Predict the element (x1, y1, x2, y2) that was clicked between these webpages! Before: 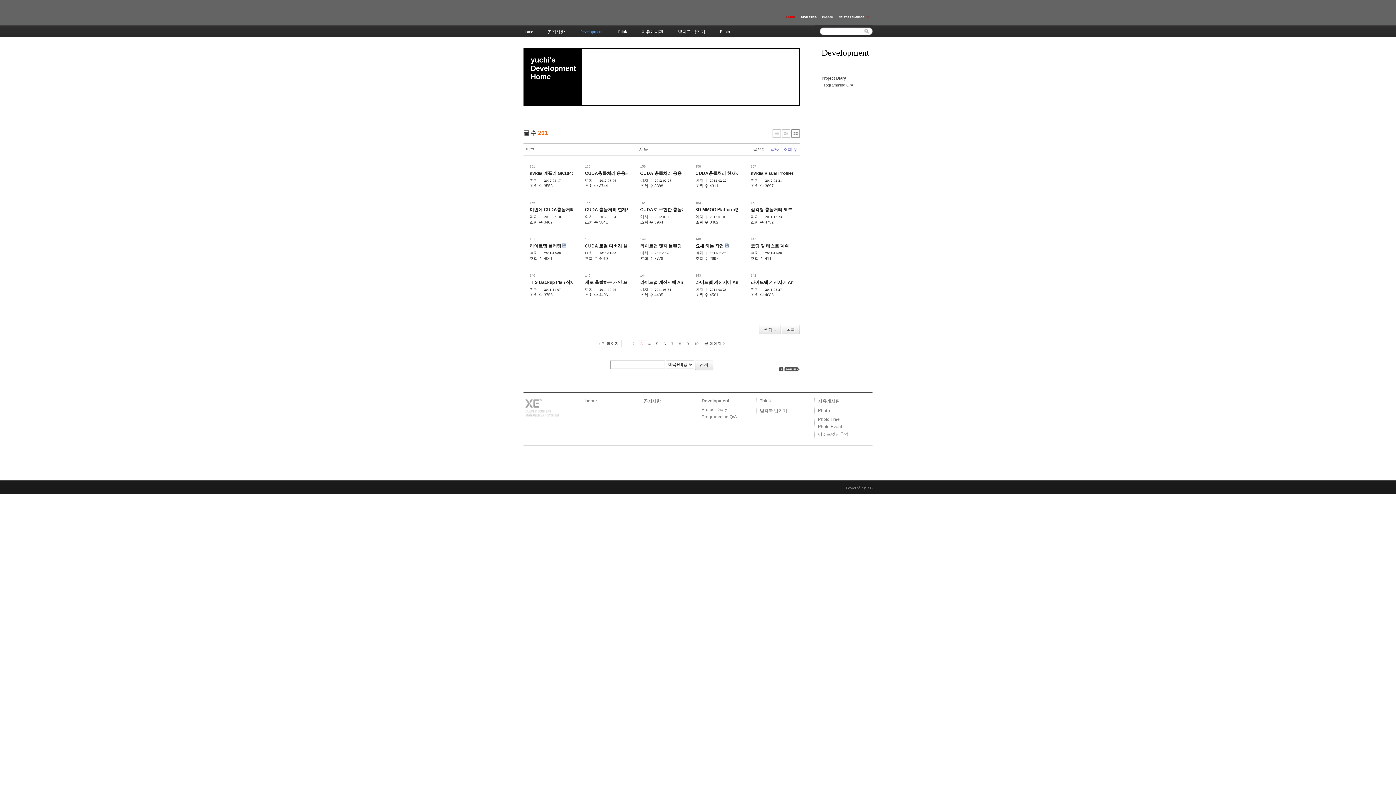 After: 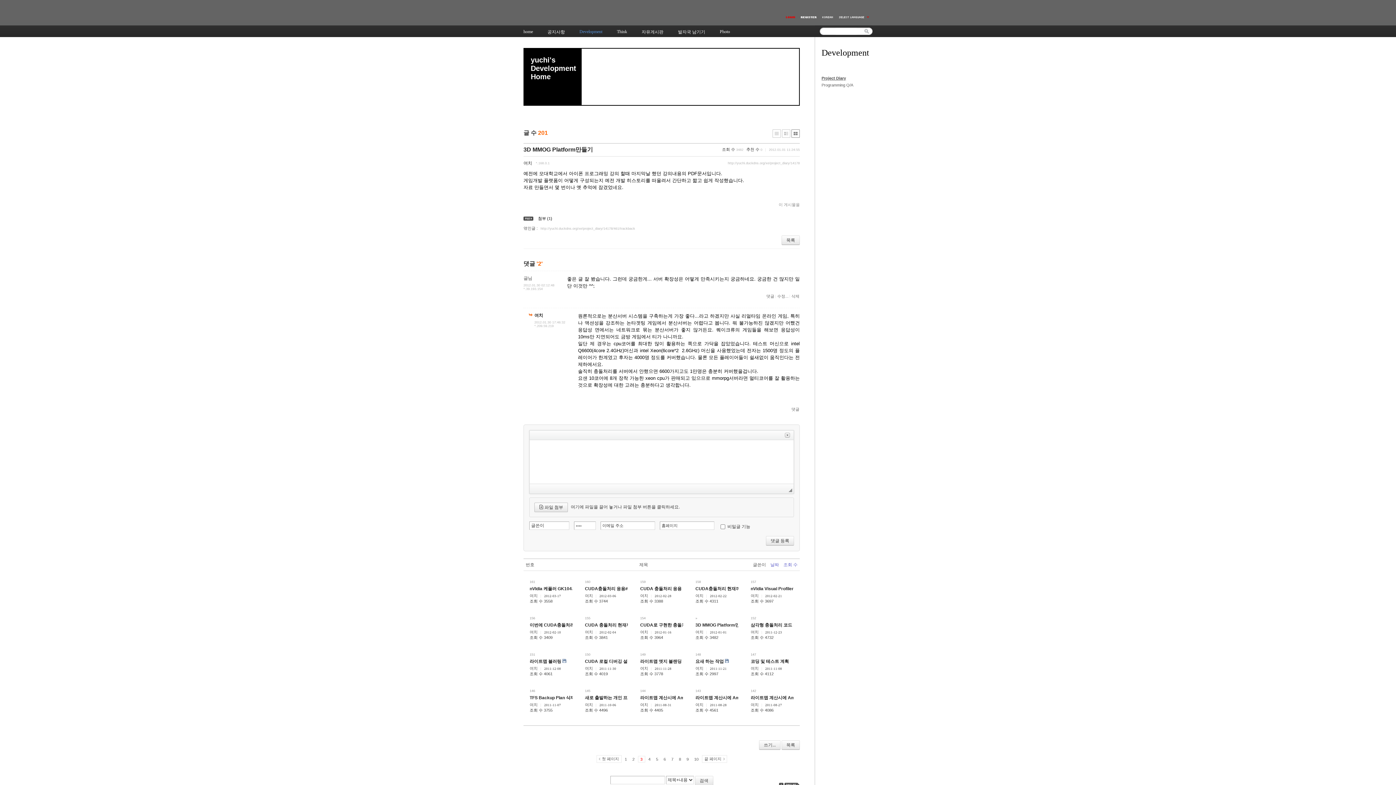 Action: label: 3D MMOG Platform만들기 bbox: (695, 207, 748, 212)